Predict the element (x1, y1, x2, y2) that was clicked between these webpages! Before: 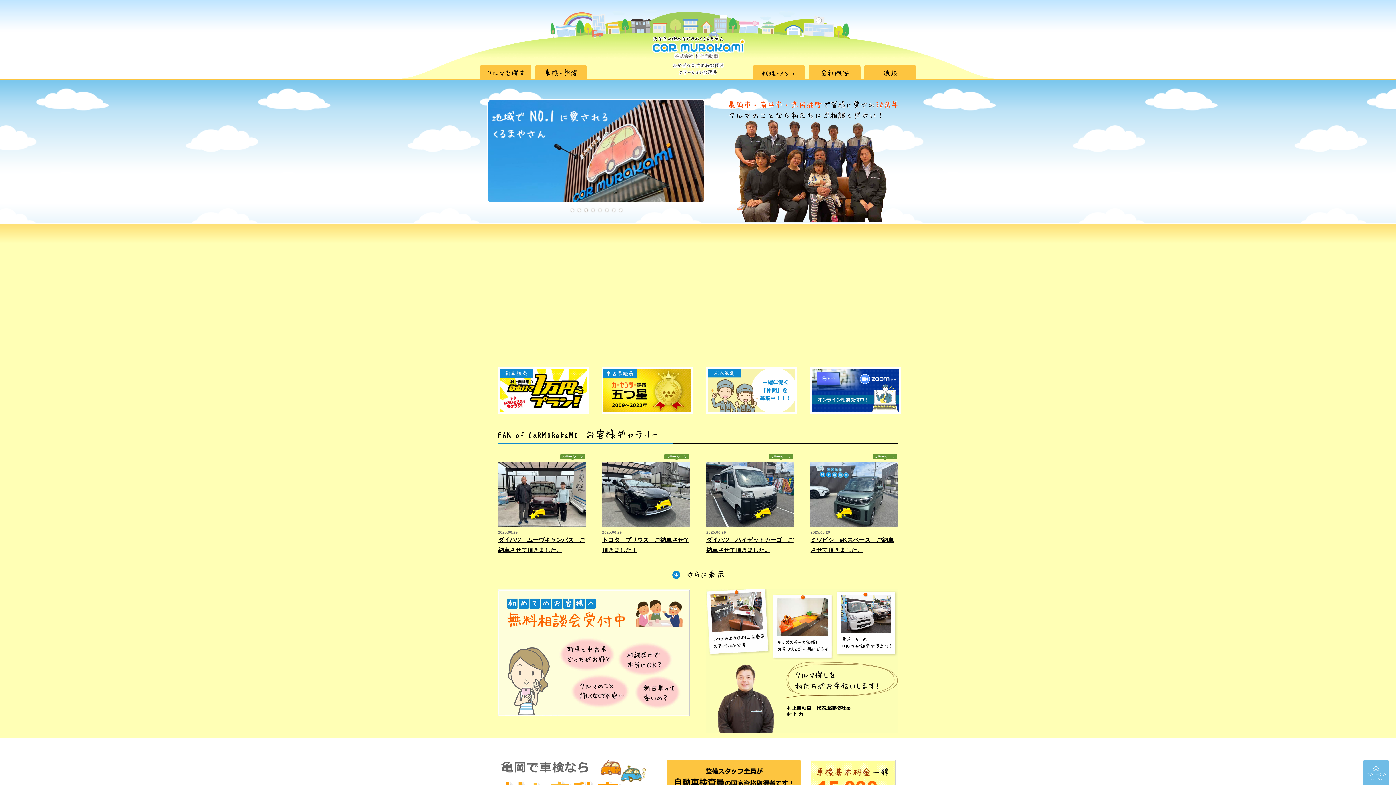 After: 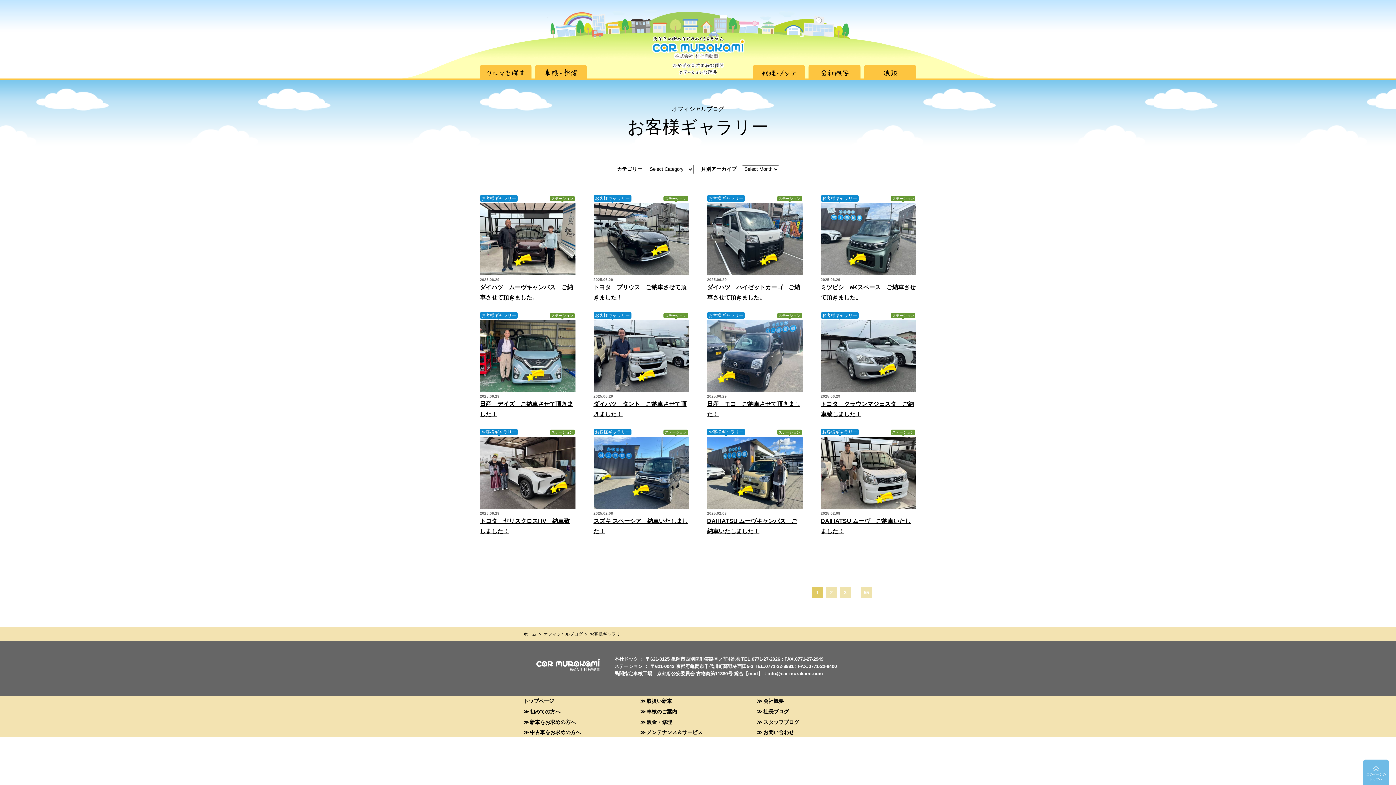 Action: bbox: (672, 614, 724, 623) label: お客様ギャラリーをさらに見る